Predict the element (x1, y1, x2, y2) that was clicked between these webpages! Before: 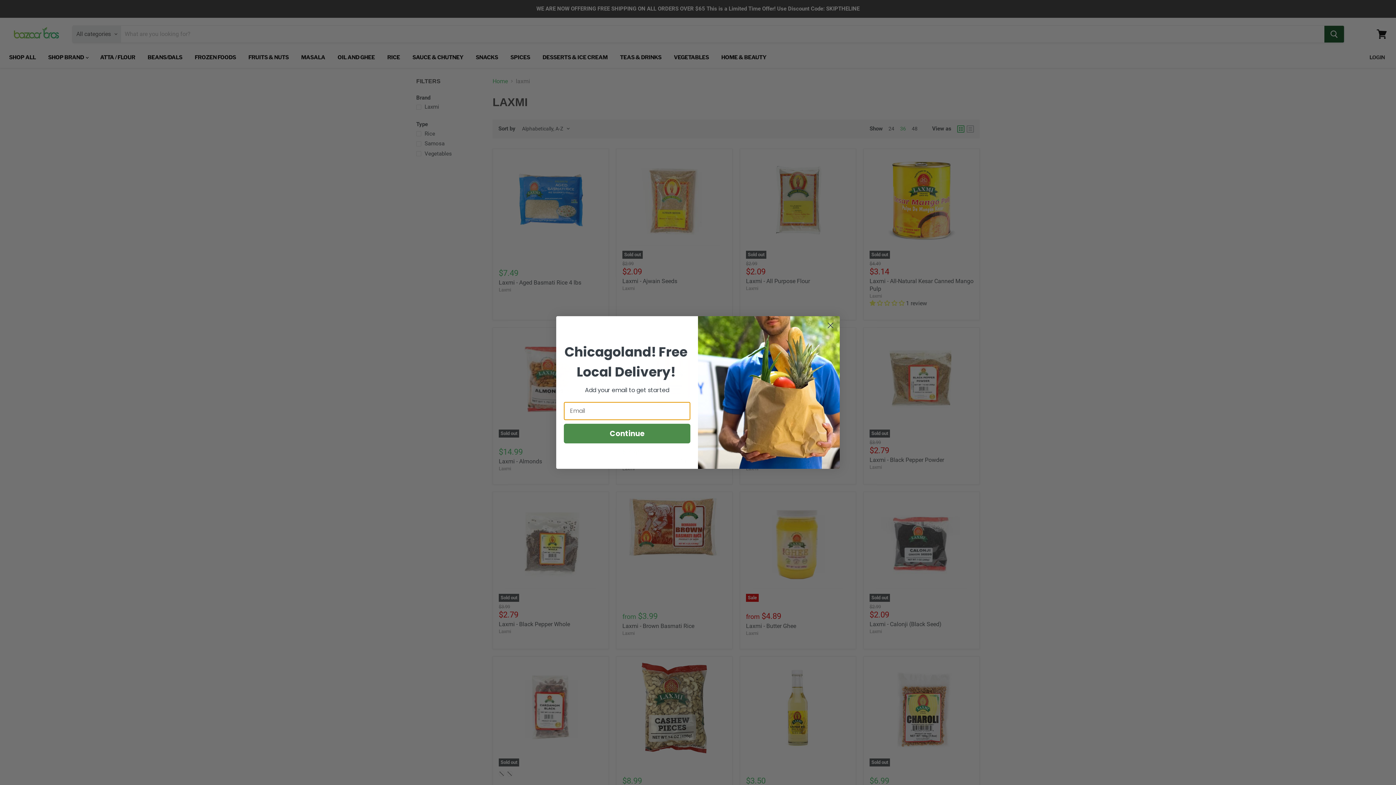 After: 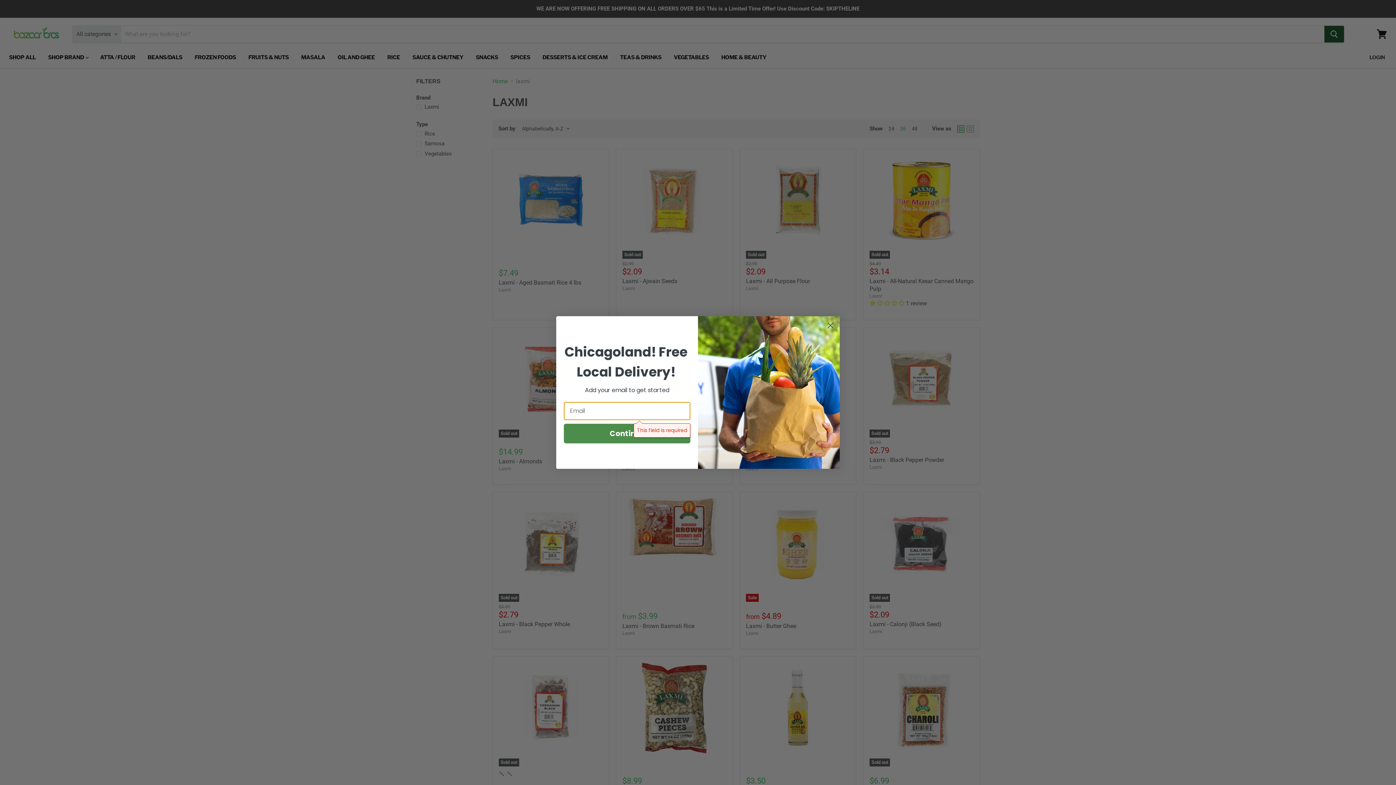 Action: bbox: (564, 434, 690, 454) label: Continue